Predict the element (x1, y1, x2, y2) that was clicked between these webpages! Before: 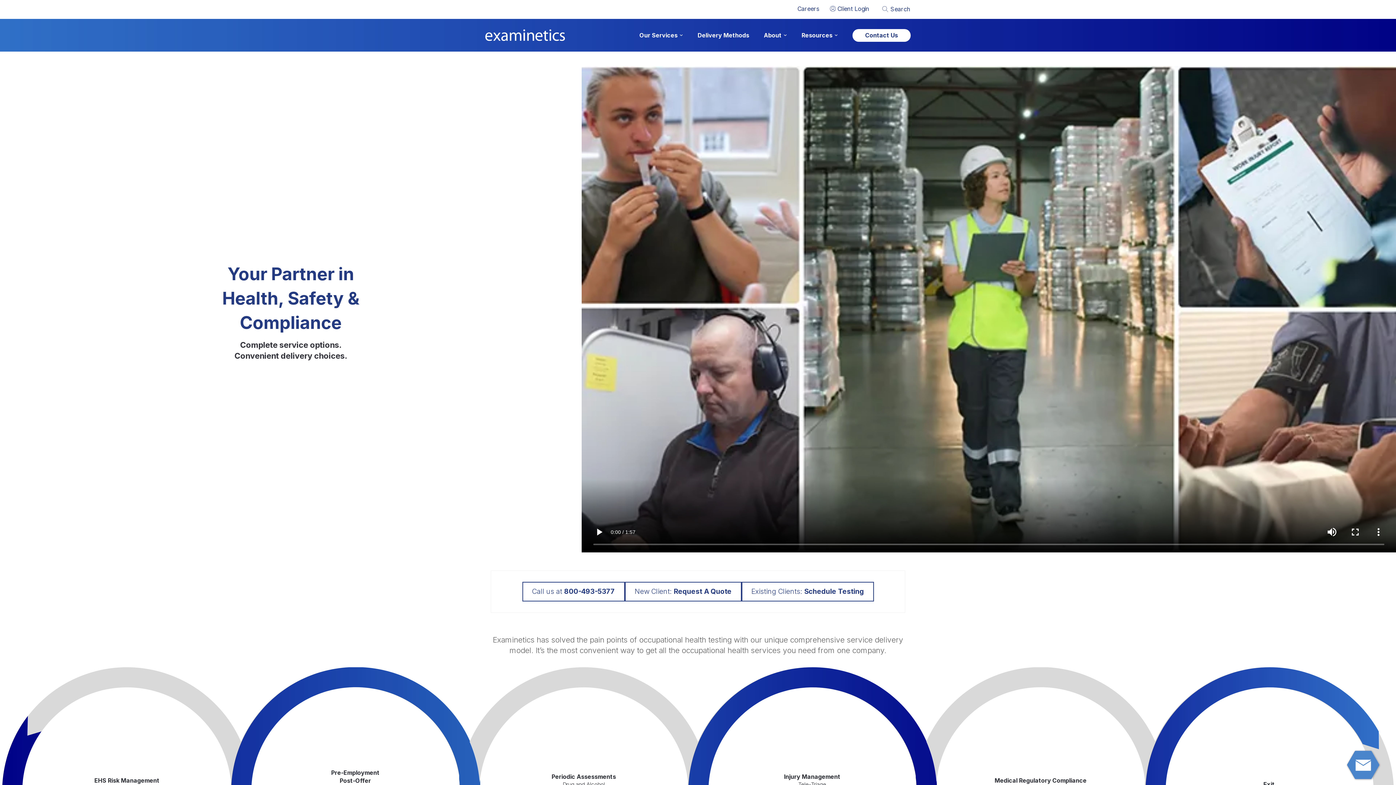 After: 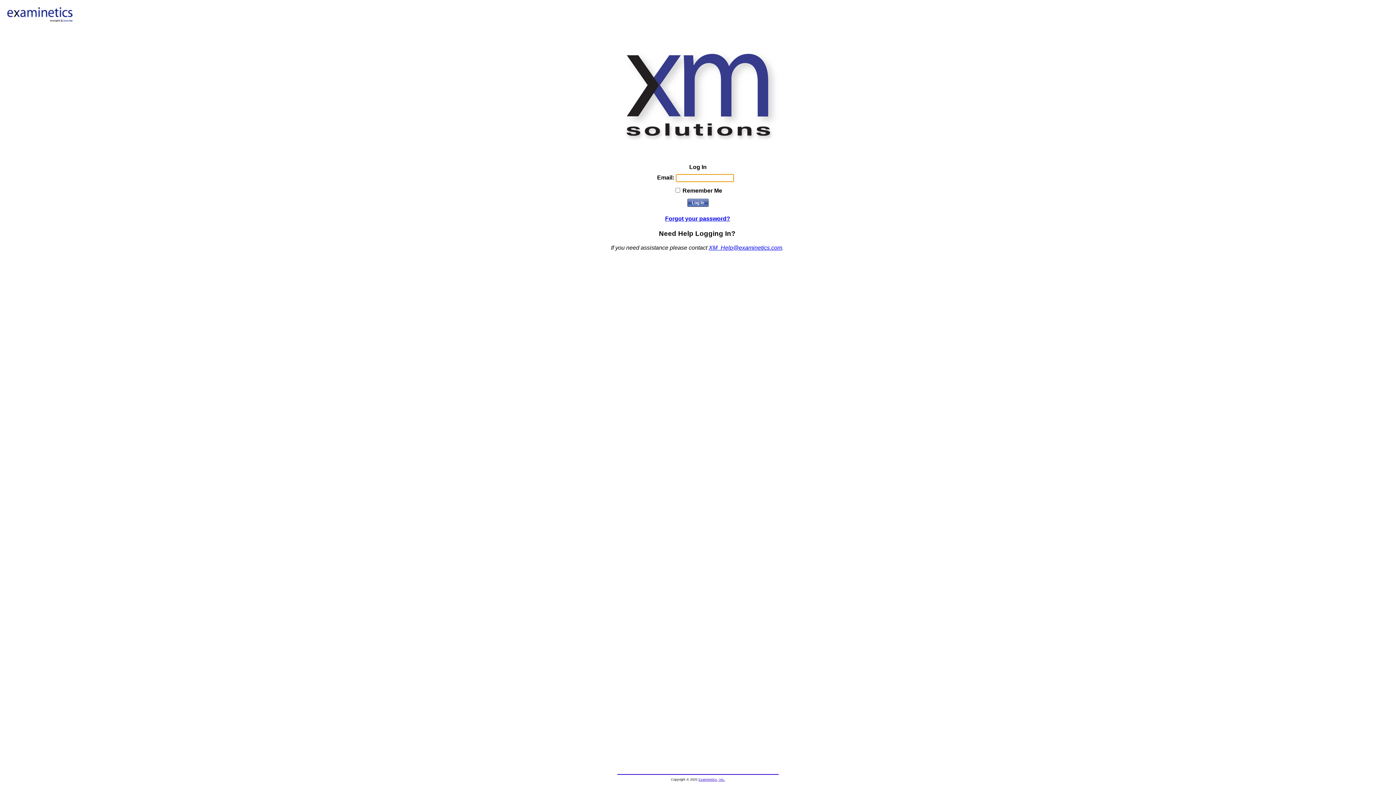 Action: label: Client Login bbox: (830, 5, 869, 13)